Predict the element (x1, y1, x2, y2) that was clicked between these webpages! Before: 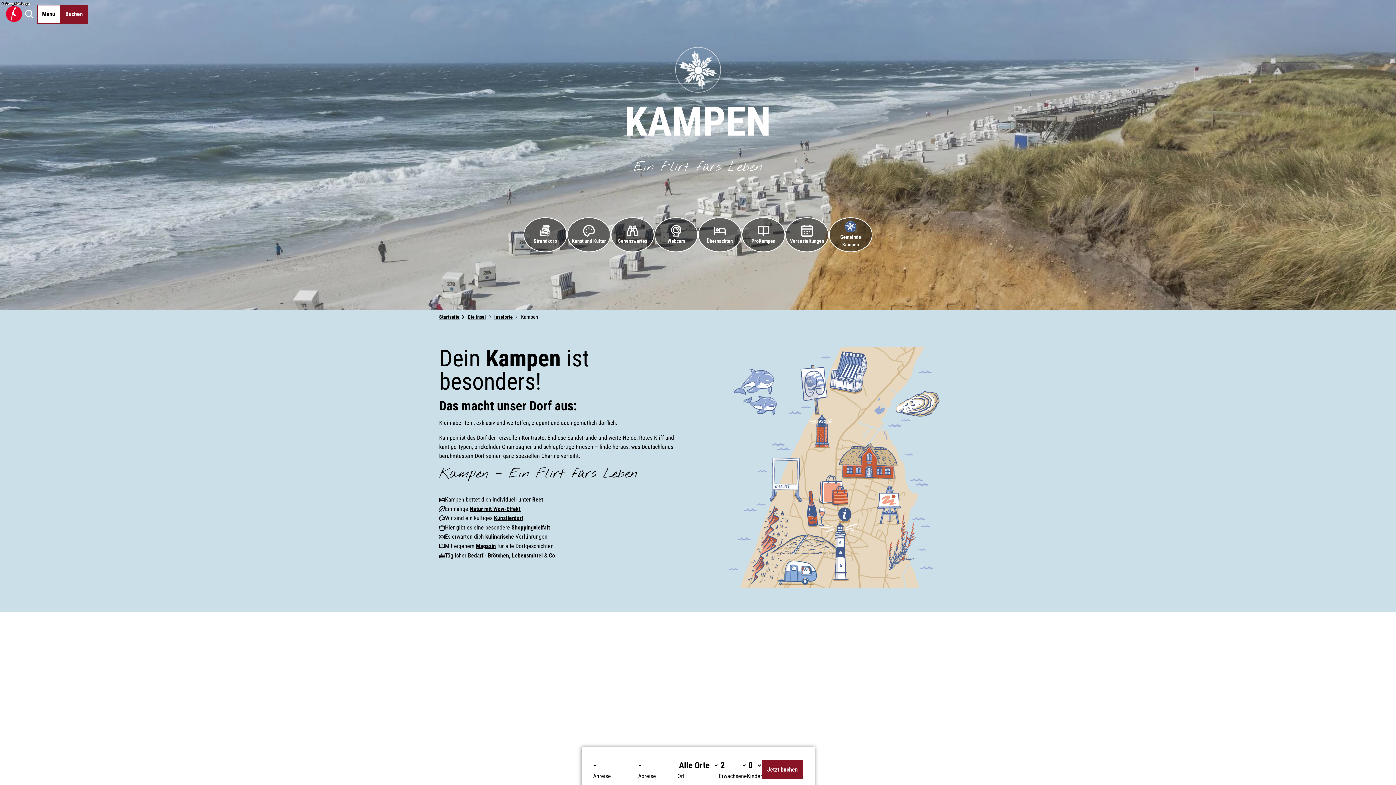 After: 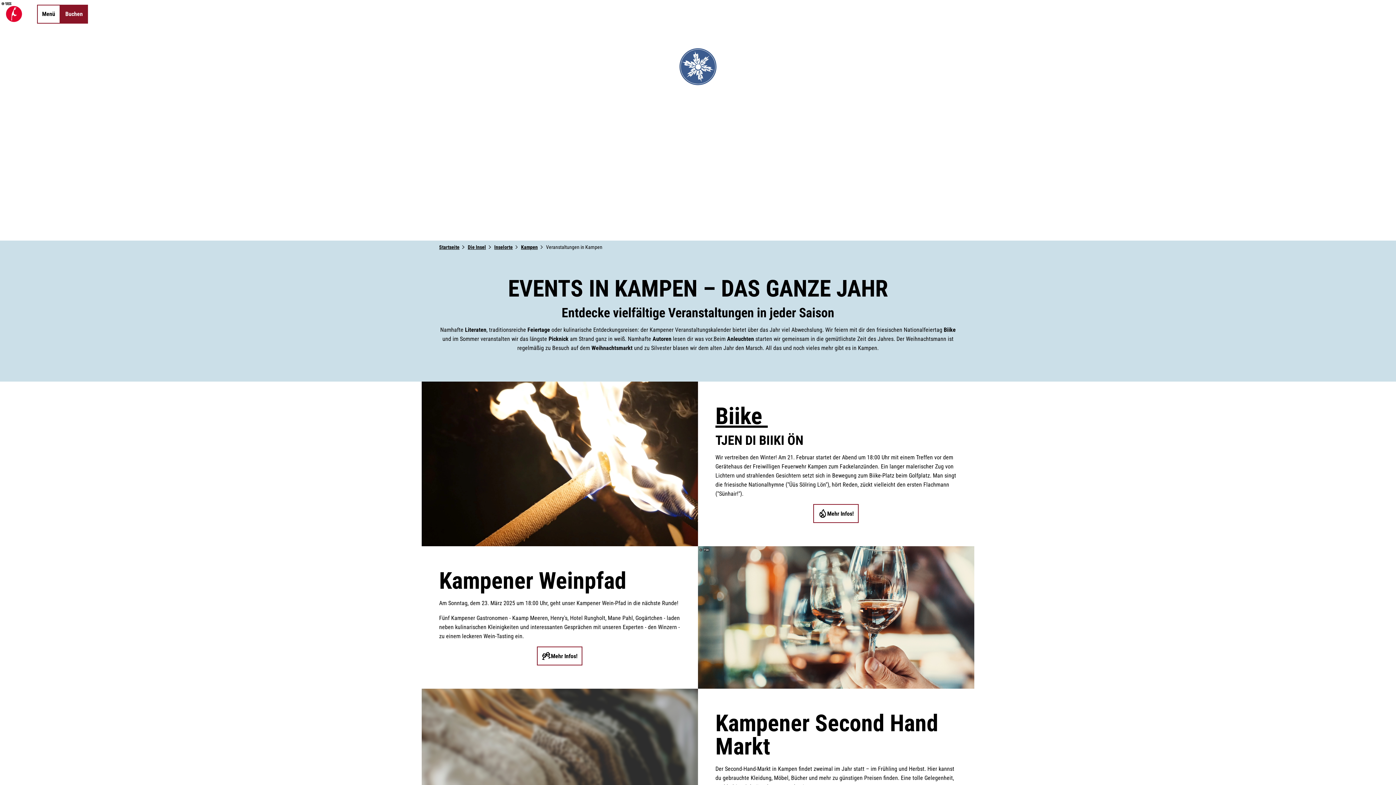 Action: label: Veranstaltungen bbox: (785, 217, 829, 252)